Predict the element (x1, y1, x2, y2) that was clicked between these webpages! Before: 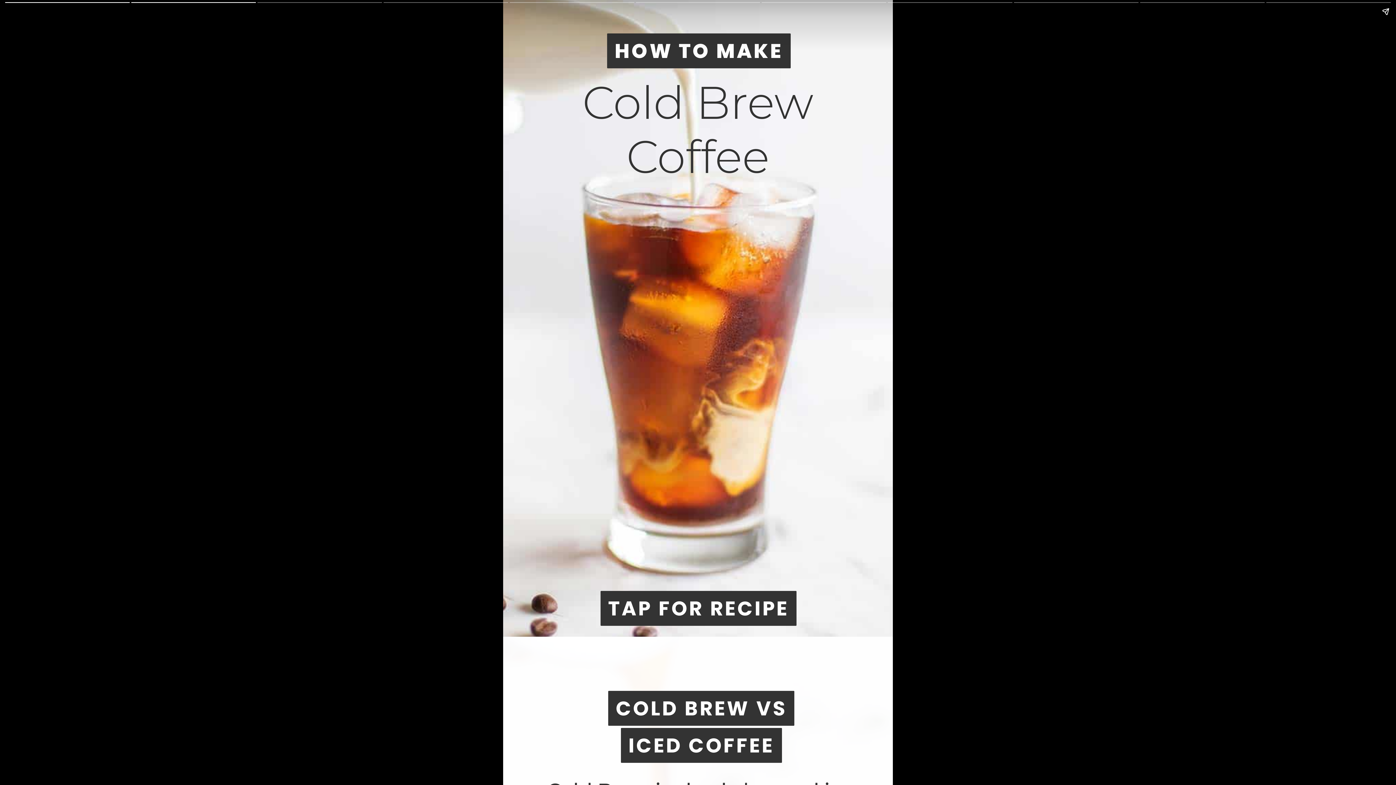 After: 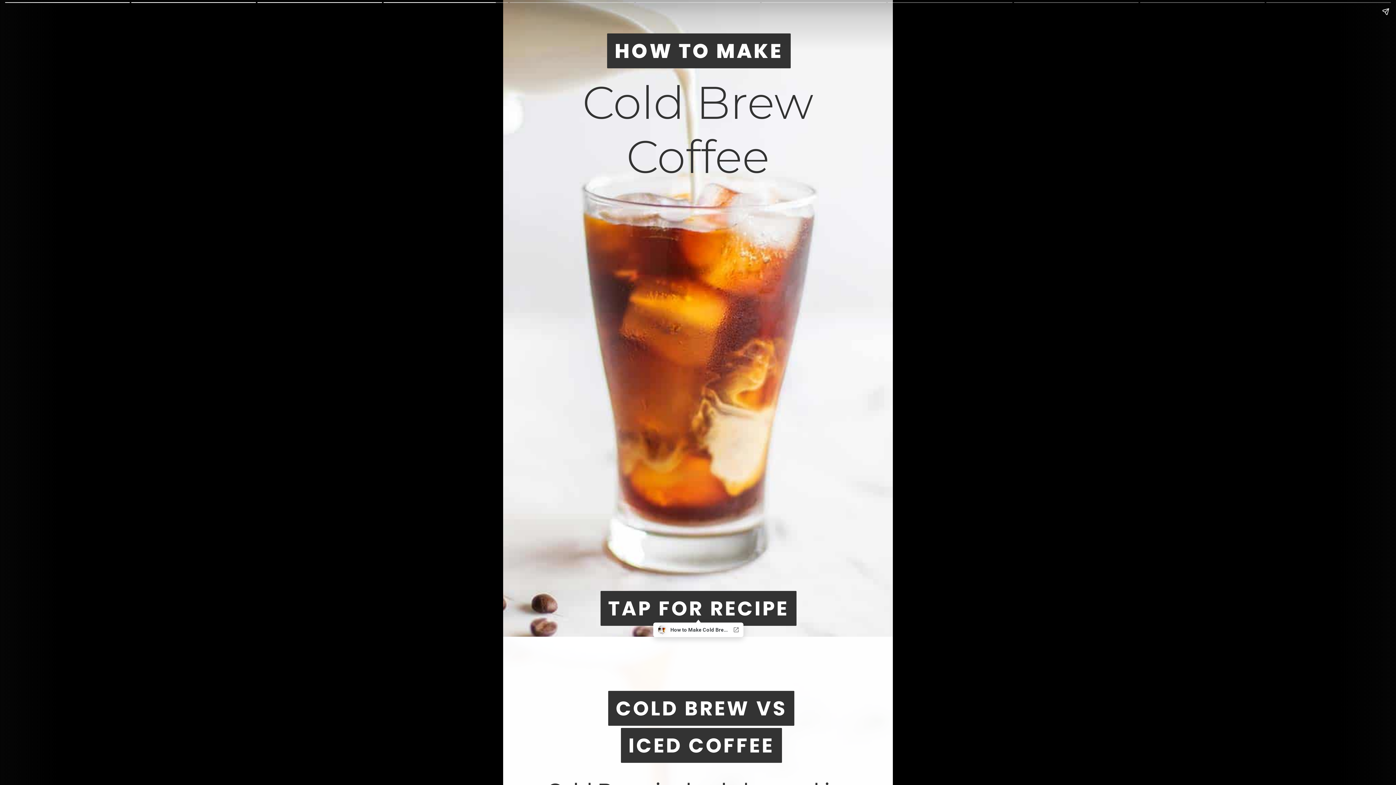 Action: label: TAP FOR RECIPE
TAP FOR RECIPE bbox: (587, 591, 809, 626)